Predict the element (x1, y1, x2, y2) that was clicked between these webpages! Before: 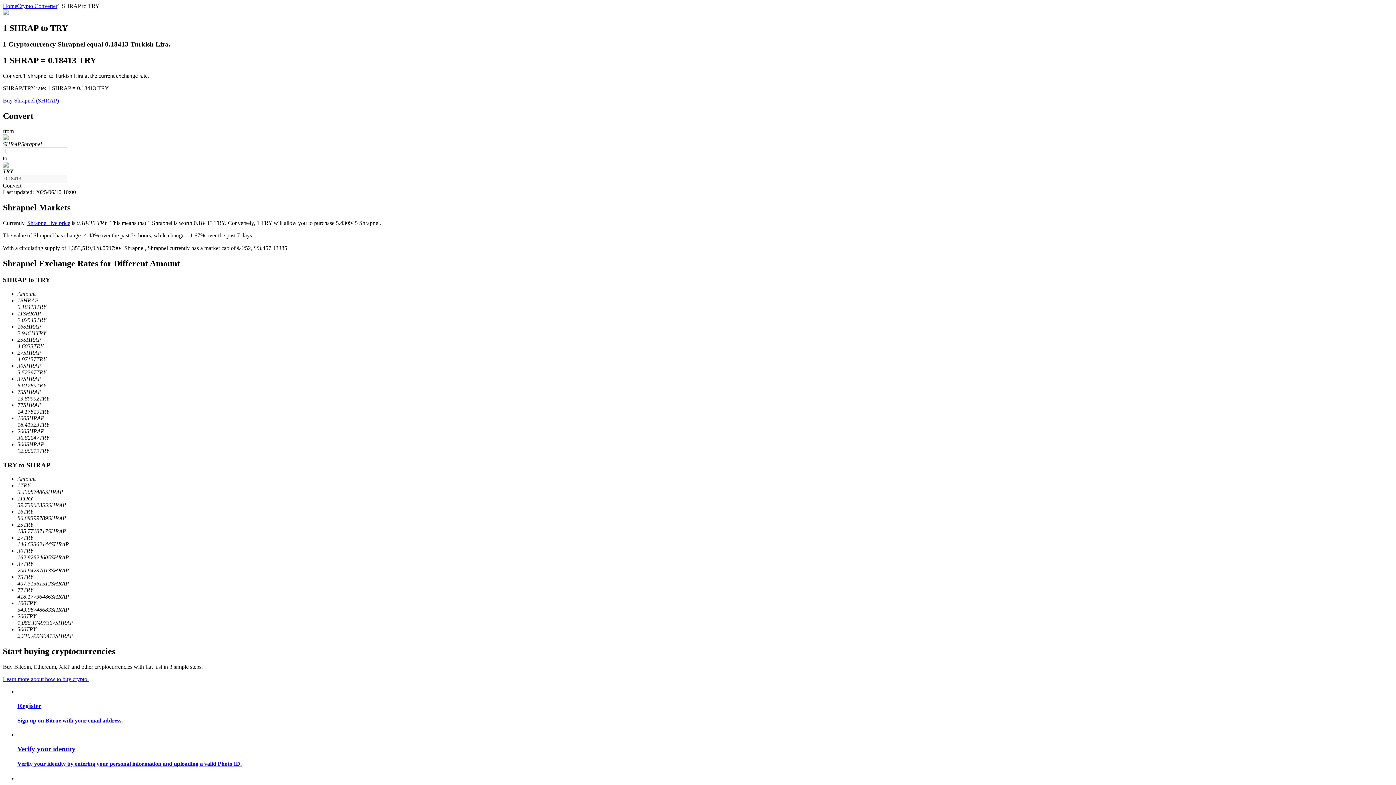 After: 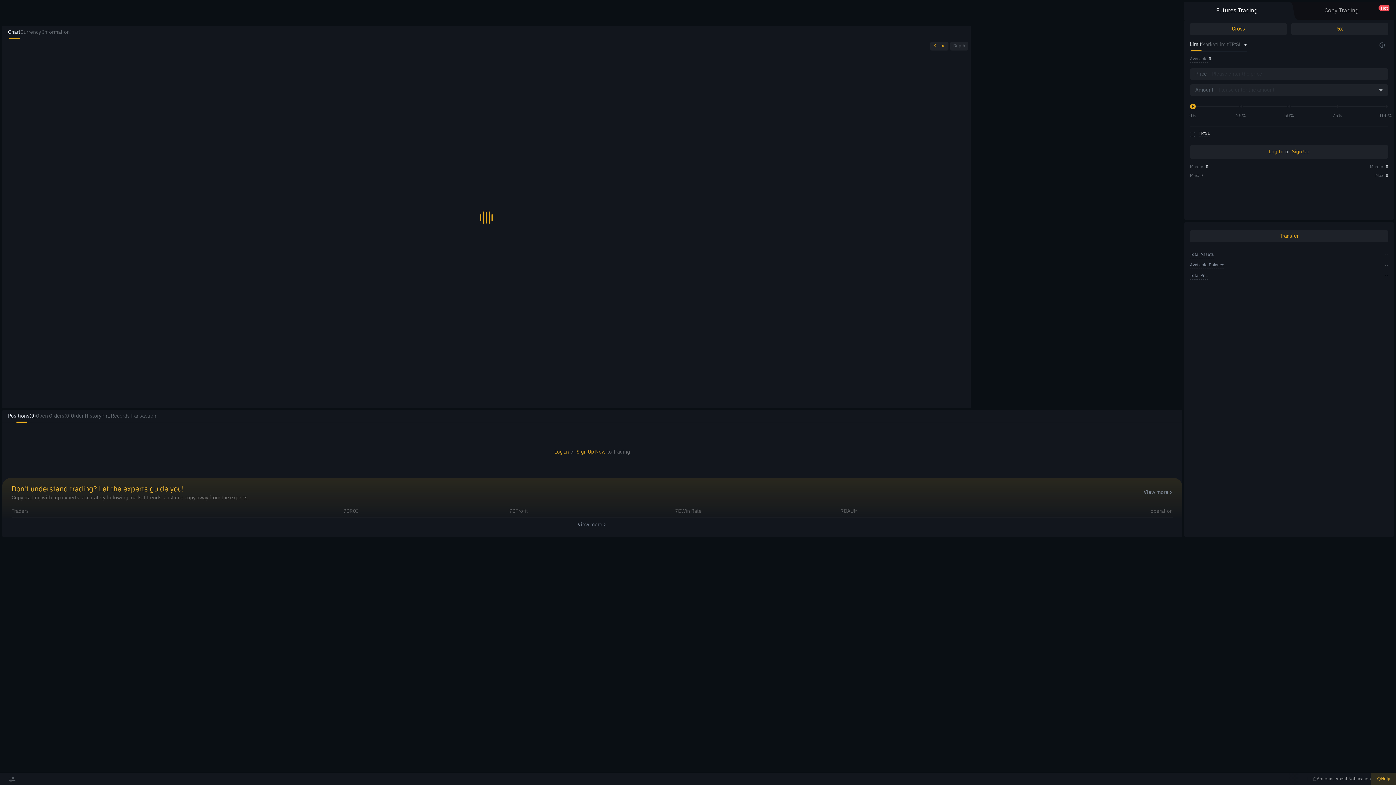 Action: bbox: (17, 7, 146, 38) label: USDT Futures

Futures using USDT as the collateral